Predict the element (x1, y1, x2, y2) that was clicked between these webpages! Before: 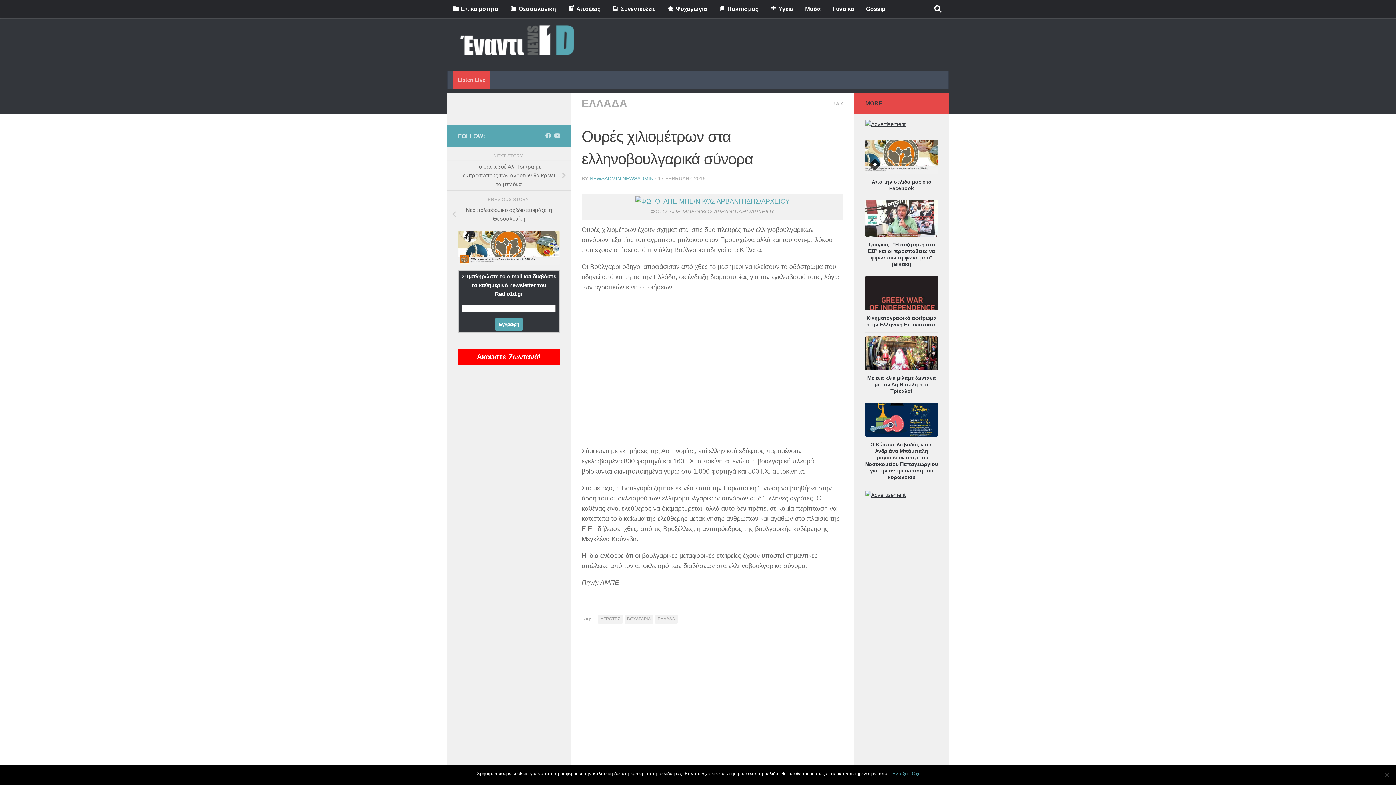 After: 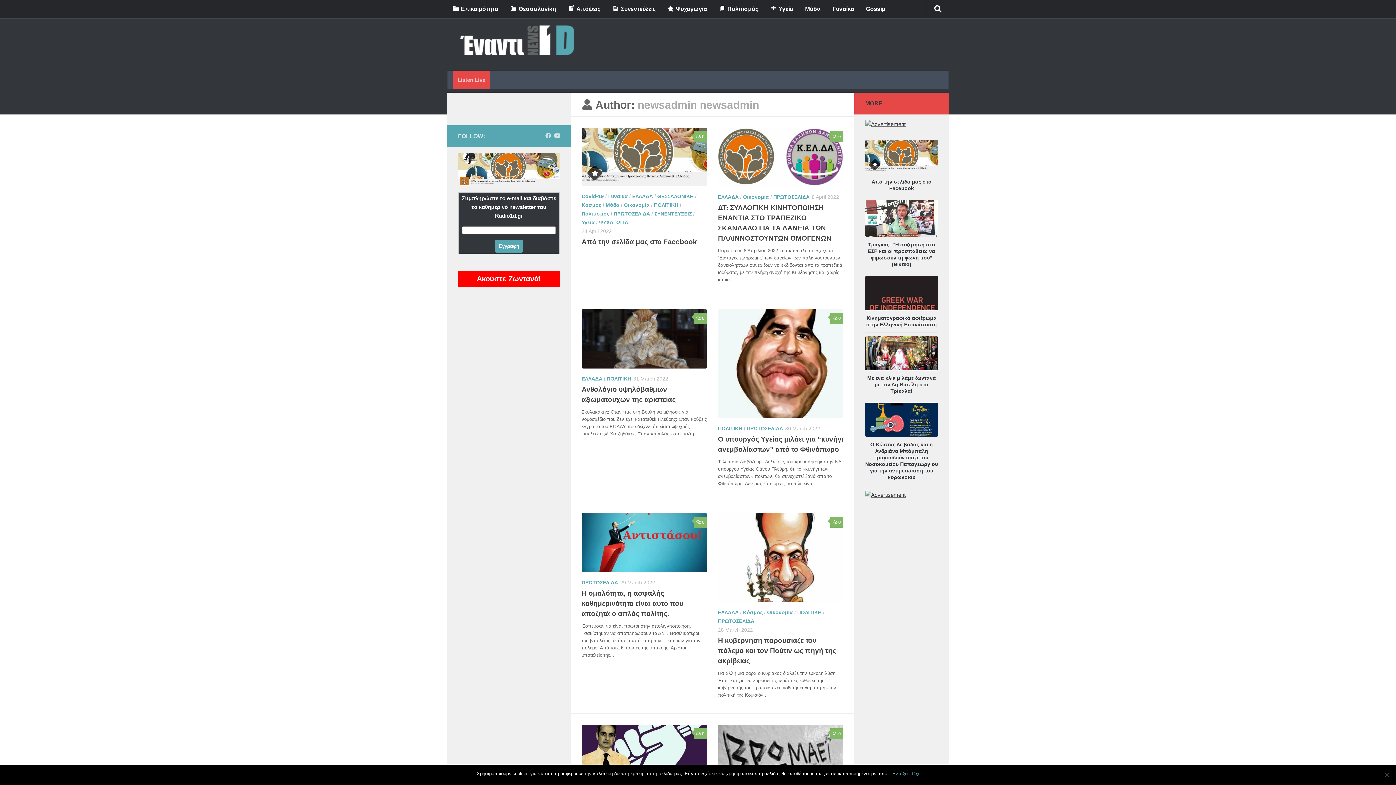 Action: label: NEWSADMIN NEWSADMIN bbox: (589, 175, 653, 181)